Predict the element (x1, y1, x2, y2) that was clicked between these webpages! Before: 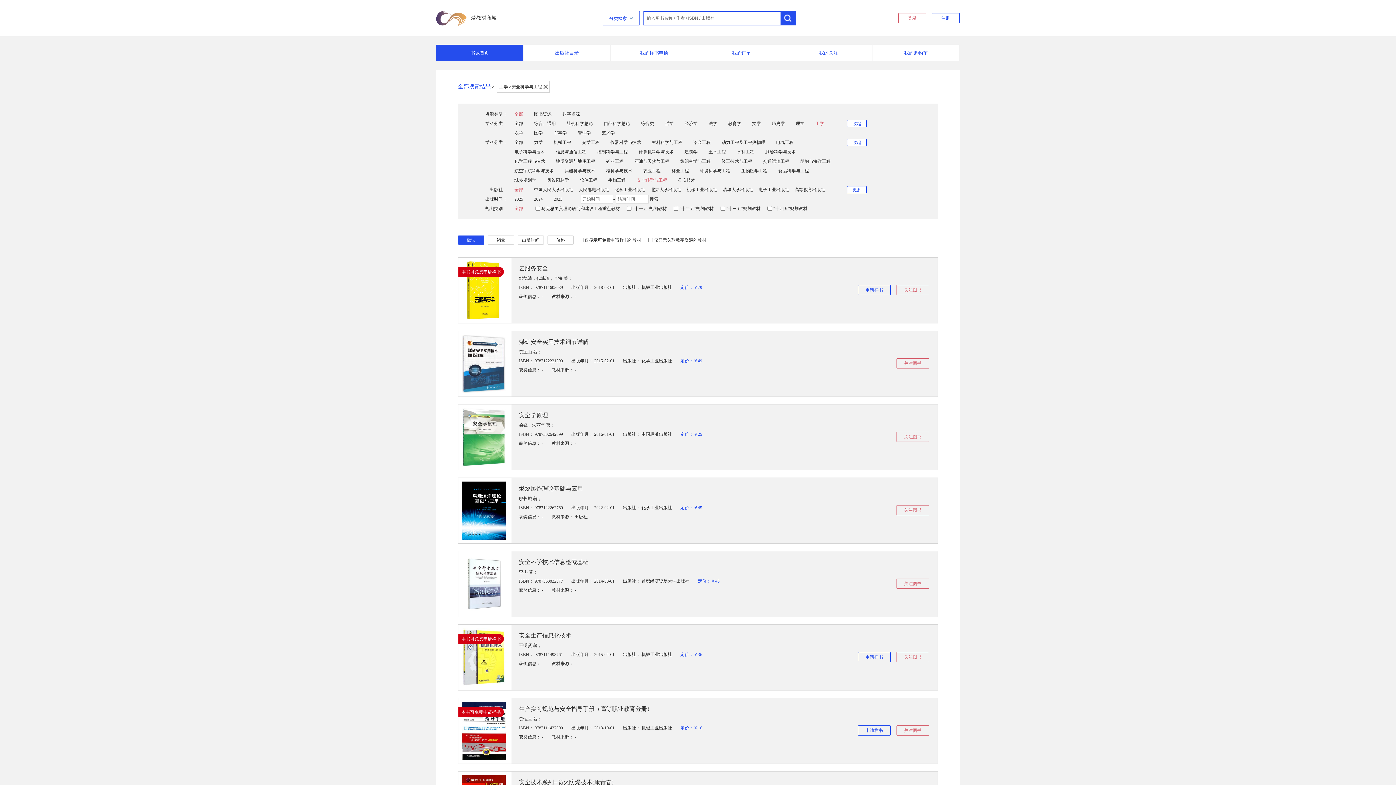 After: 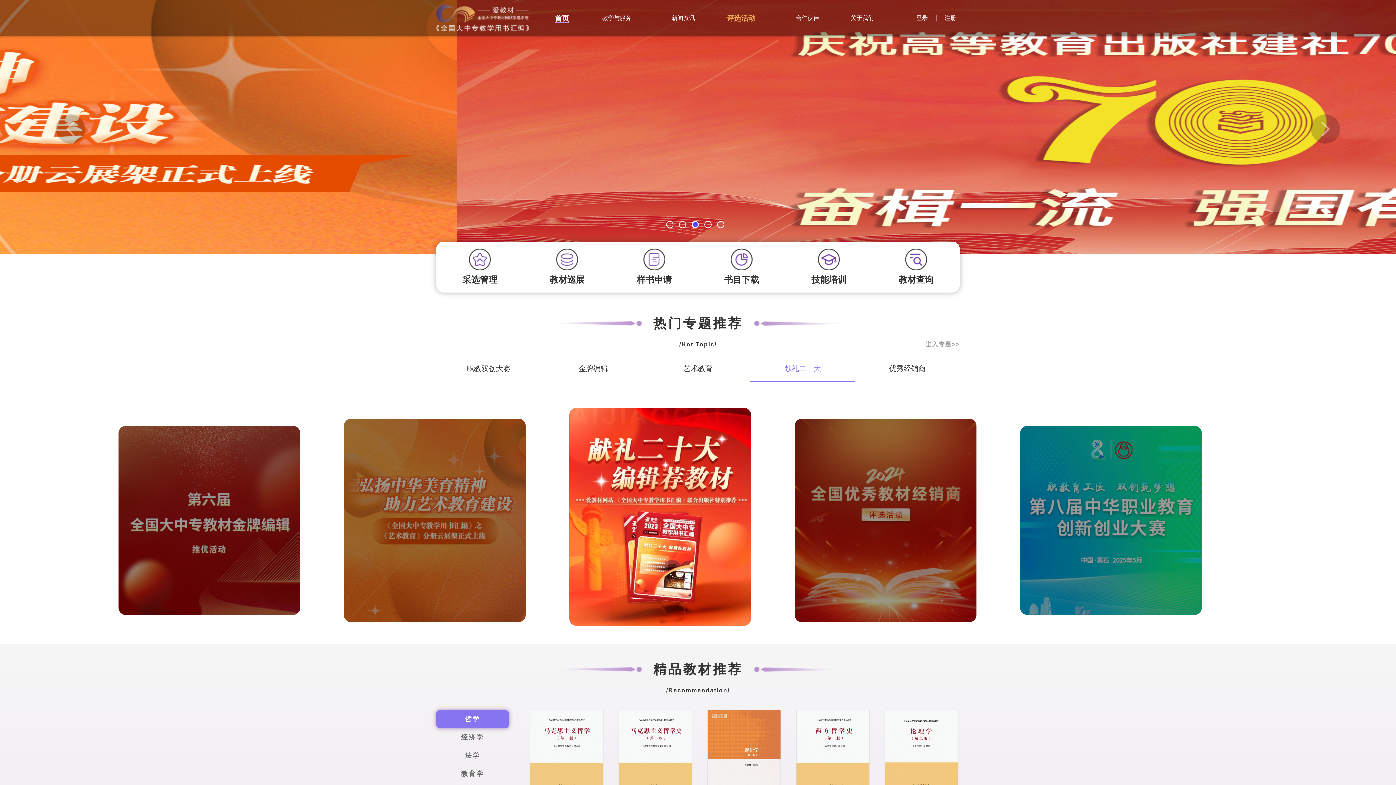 Action: bbox: (436, 10, 471, 25)